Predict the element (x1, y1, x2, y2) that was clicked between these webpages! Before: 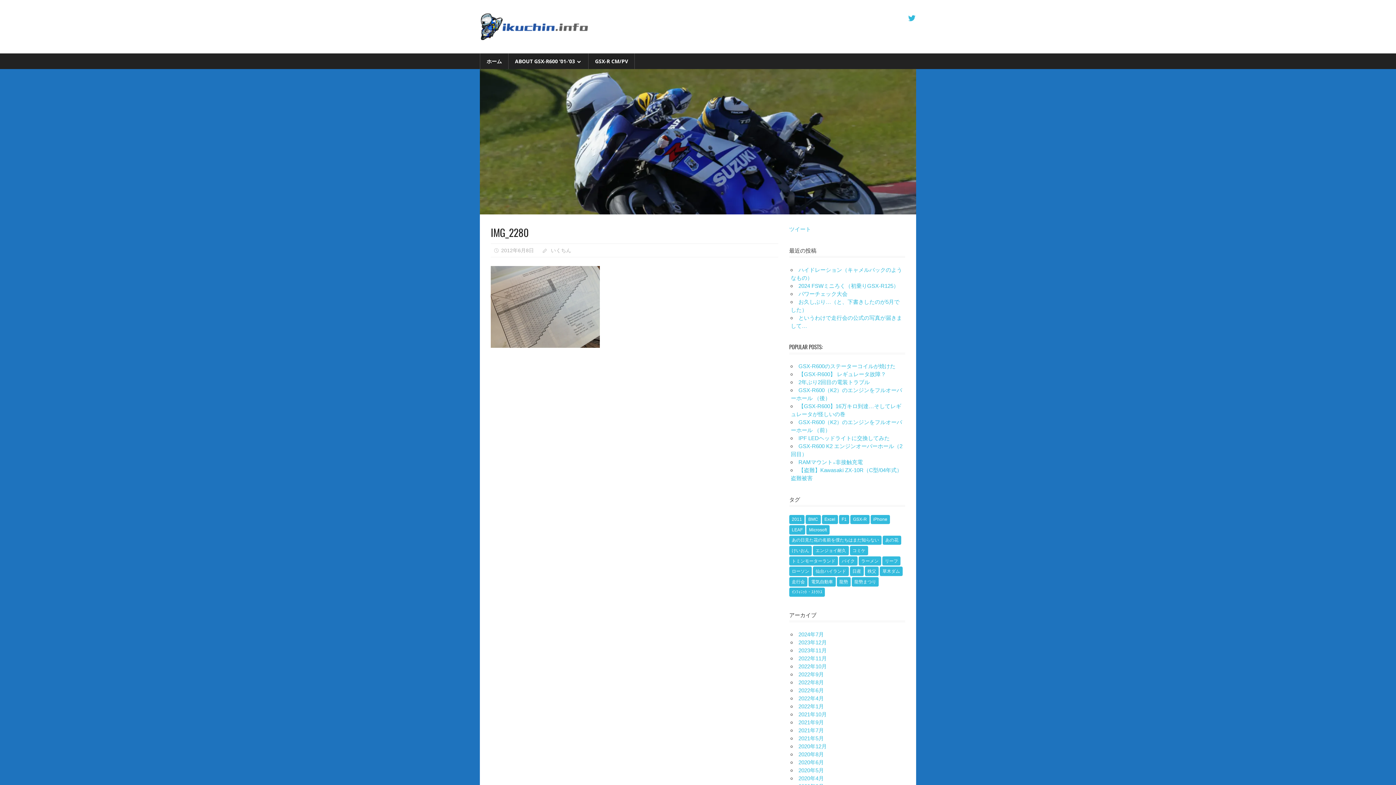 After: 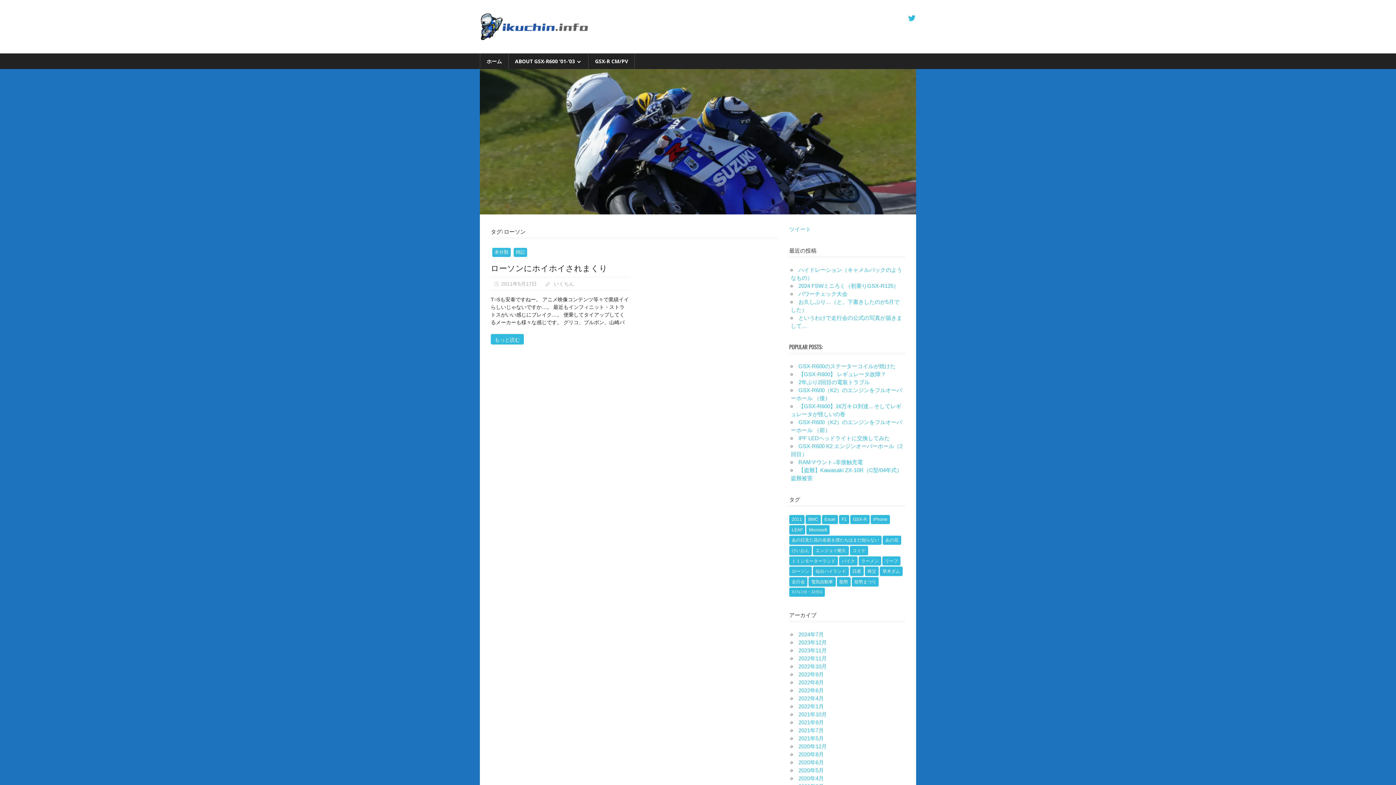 Action: label: ローソン (1個の項目) bbox: (789, 567, 812, 576)